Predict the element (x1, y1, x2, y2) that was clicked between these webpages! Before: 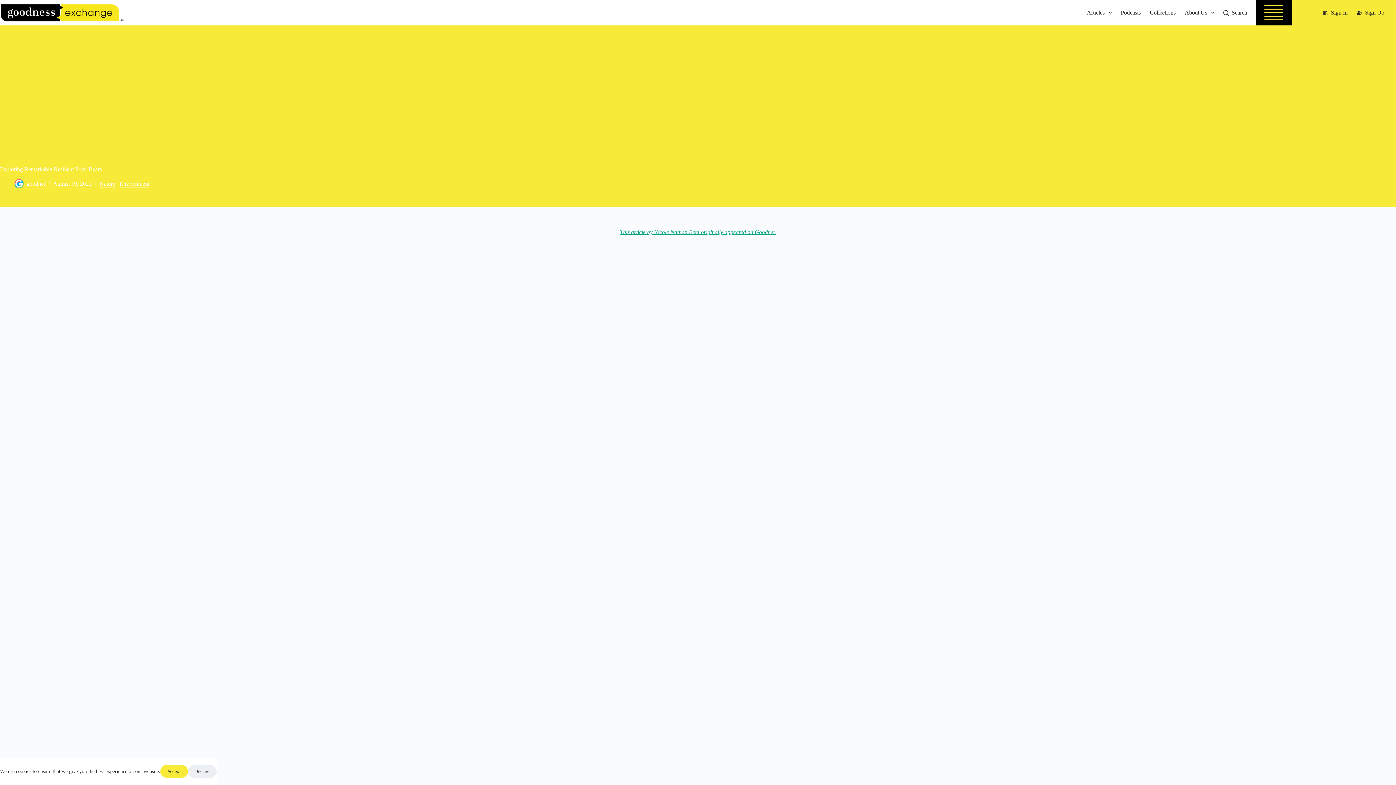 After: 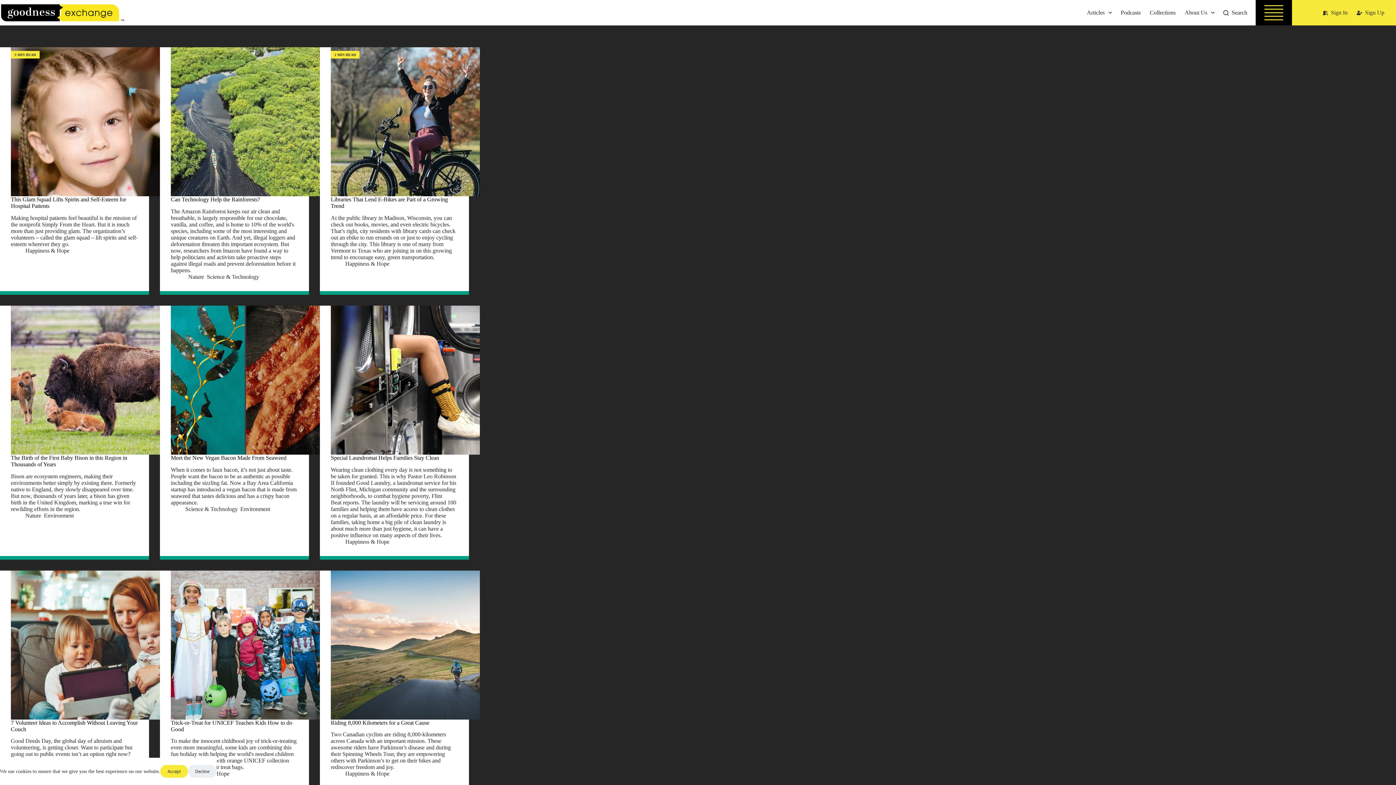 Action: bbox: (14, 179, 23, 188)